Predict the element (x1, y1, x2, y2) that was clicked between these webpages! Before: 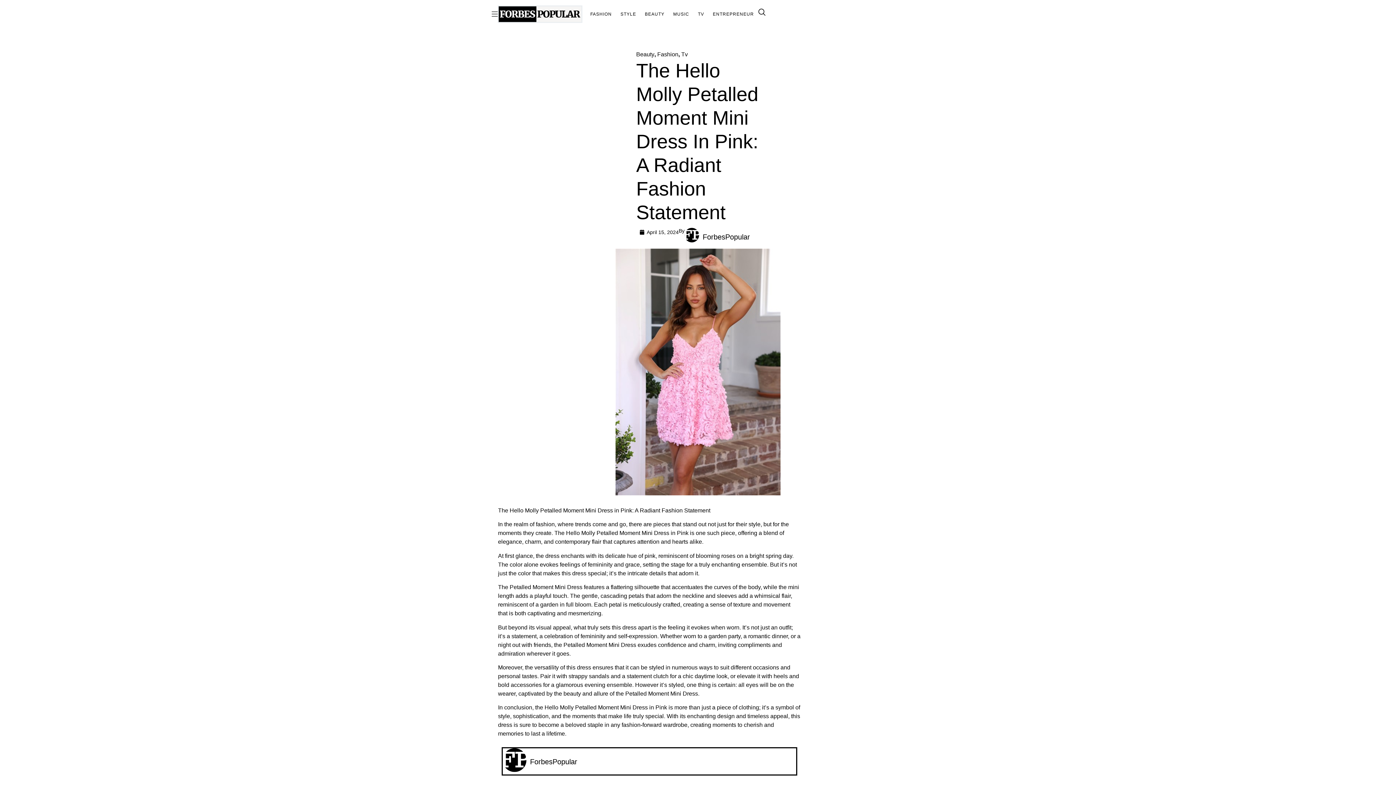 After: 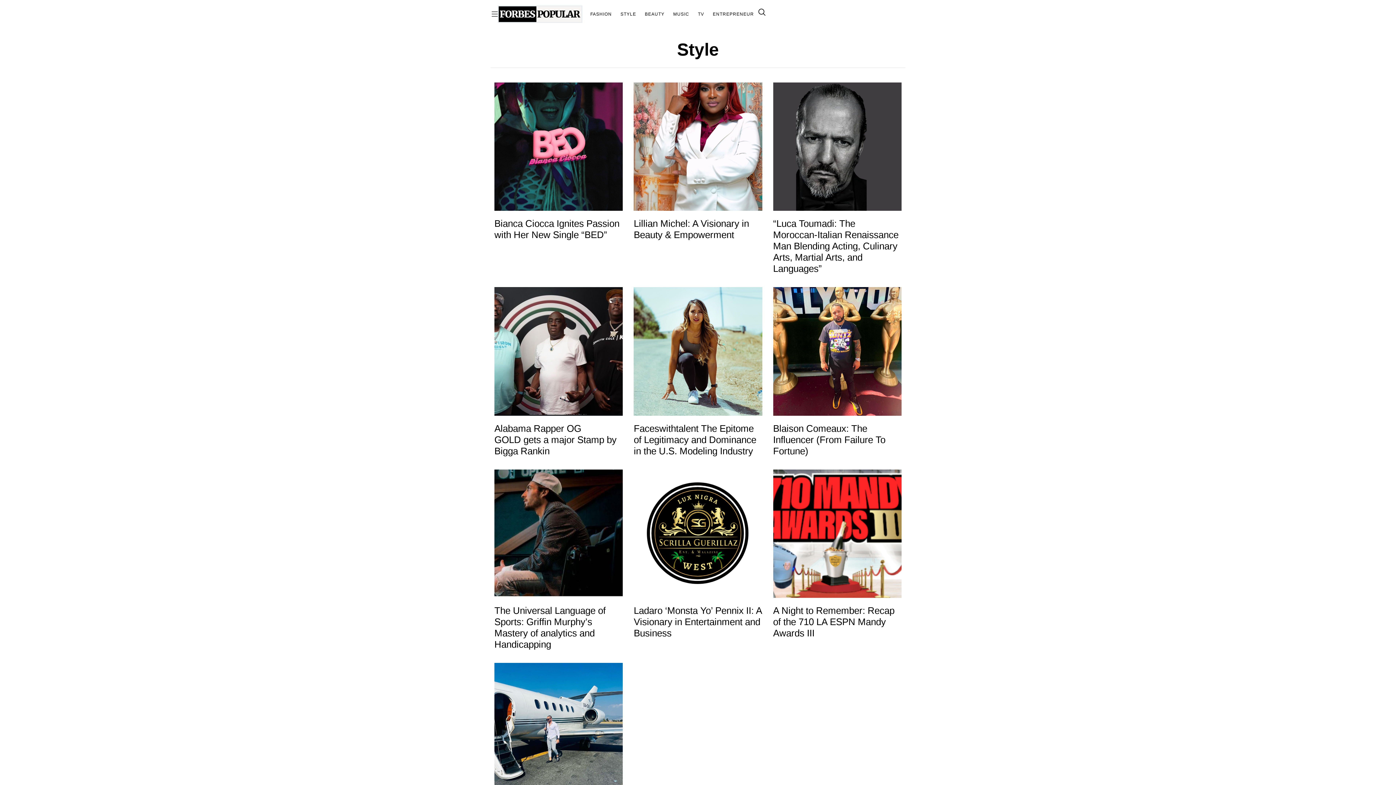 Action: bbox: (616, 7, 640, 21) label: STYLE